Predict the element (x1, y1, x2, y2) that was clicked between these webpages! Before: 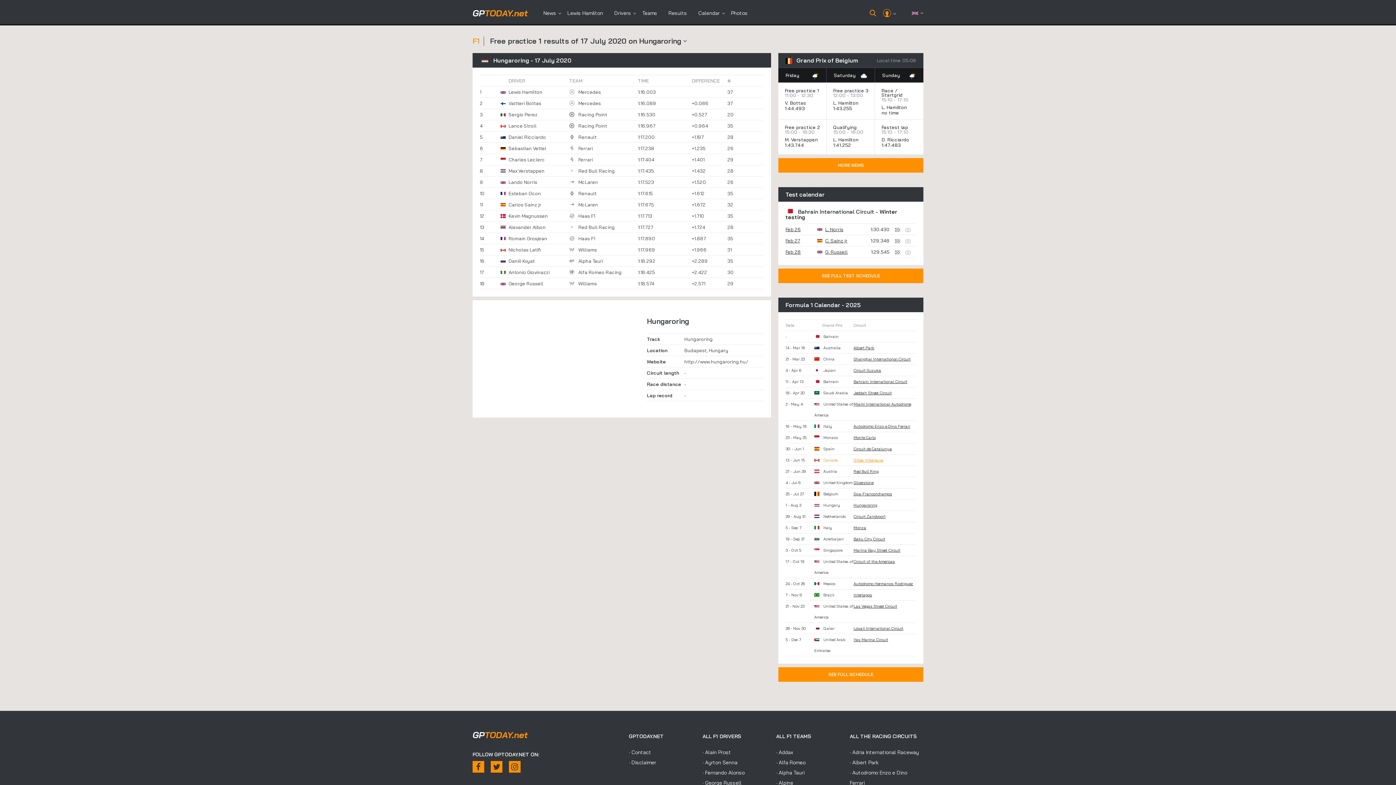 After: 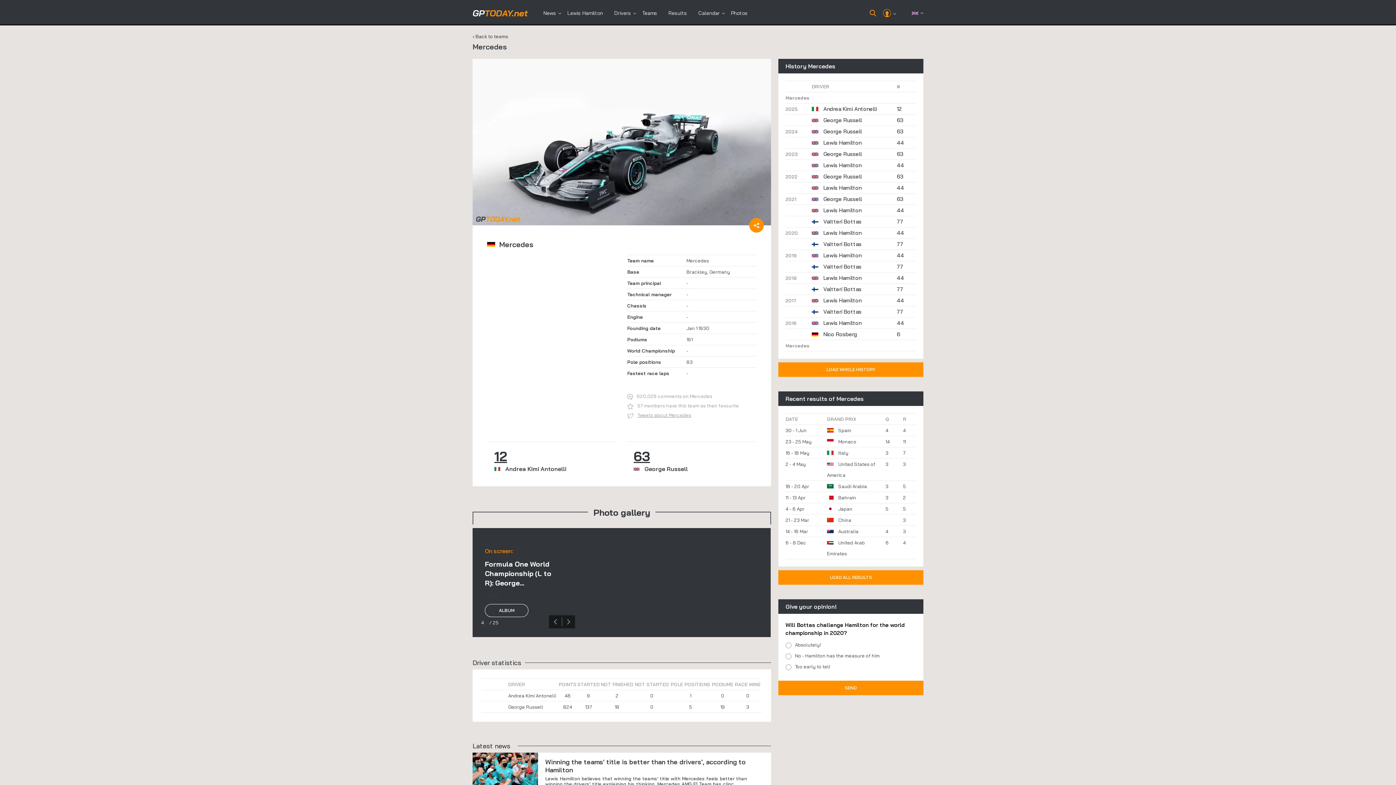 Action: label: Mercedes bbox: (578, 100, 601, 106)